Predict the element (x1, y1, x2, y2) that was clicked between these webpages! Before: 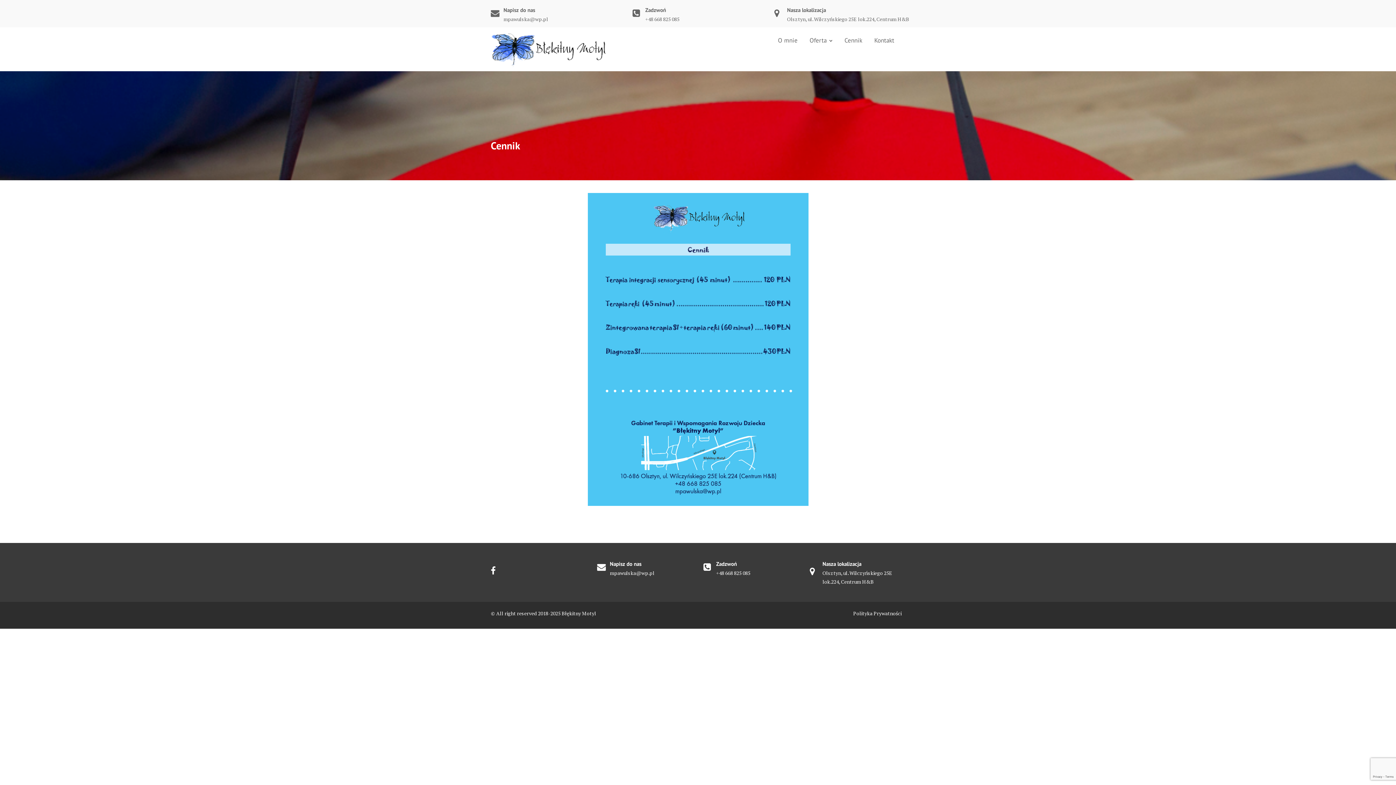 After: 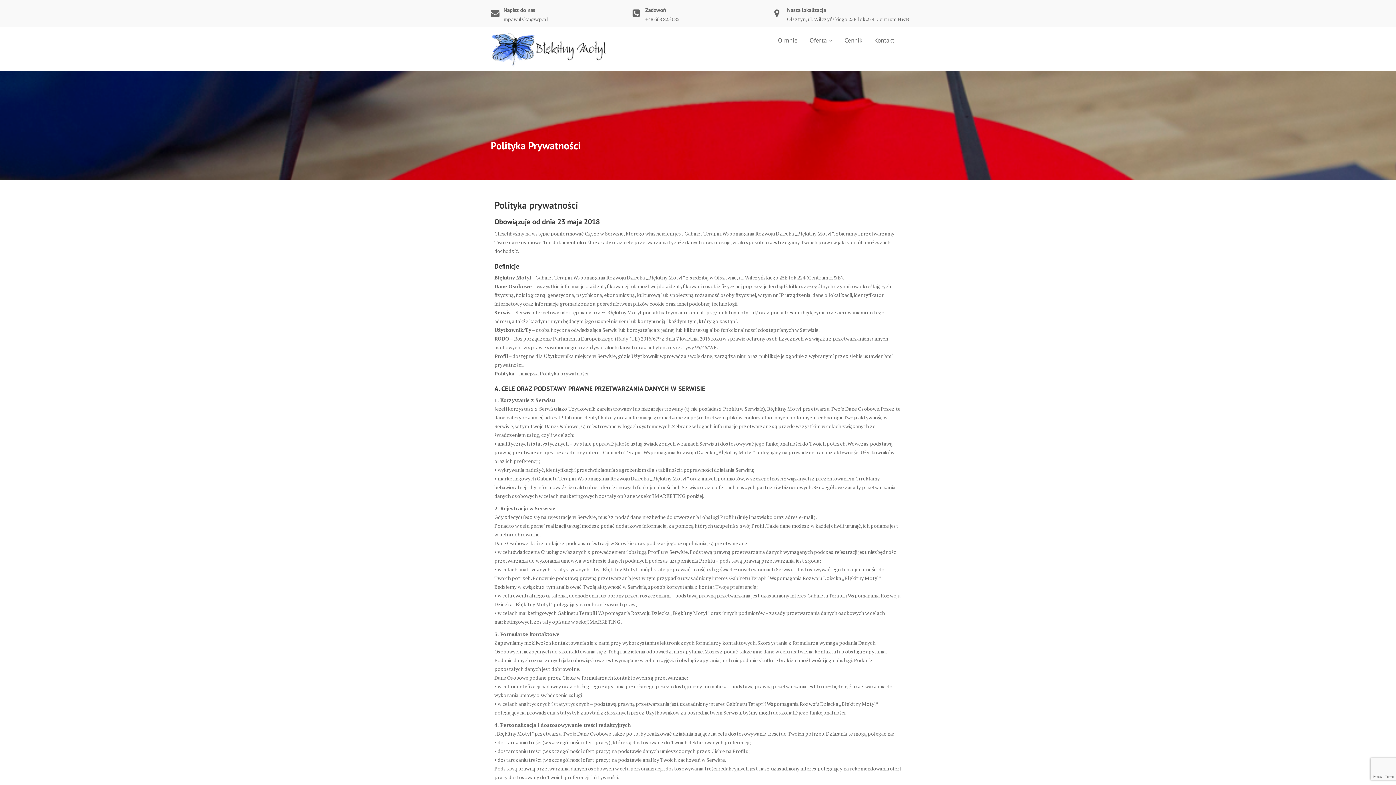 Action: bbox: (853, 610, 901, 617) label: Polityka Prywatności